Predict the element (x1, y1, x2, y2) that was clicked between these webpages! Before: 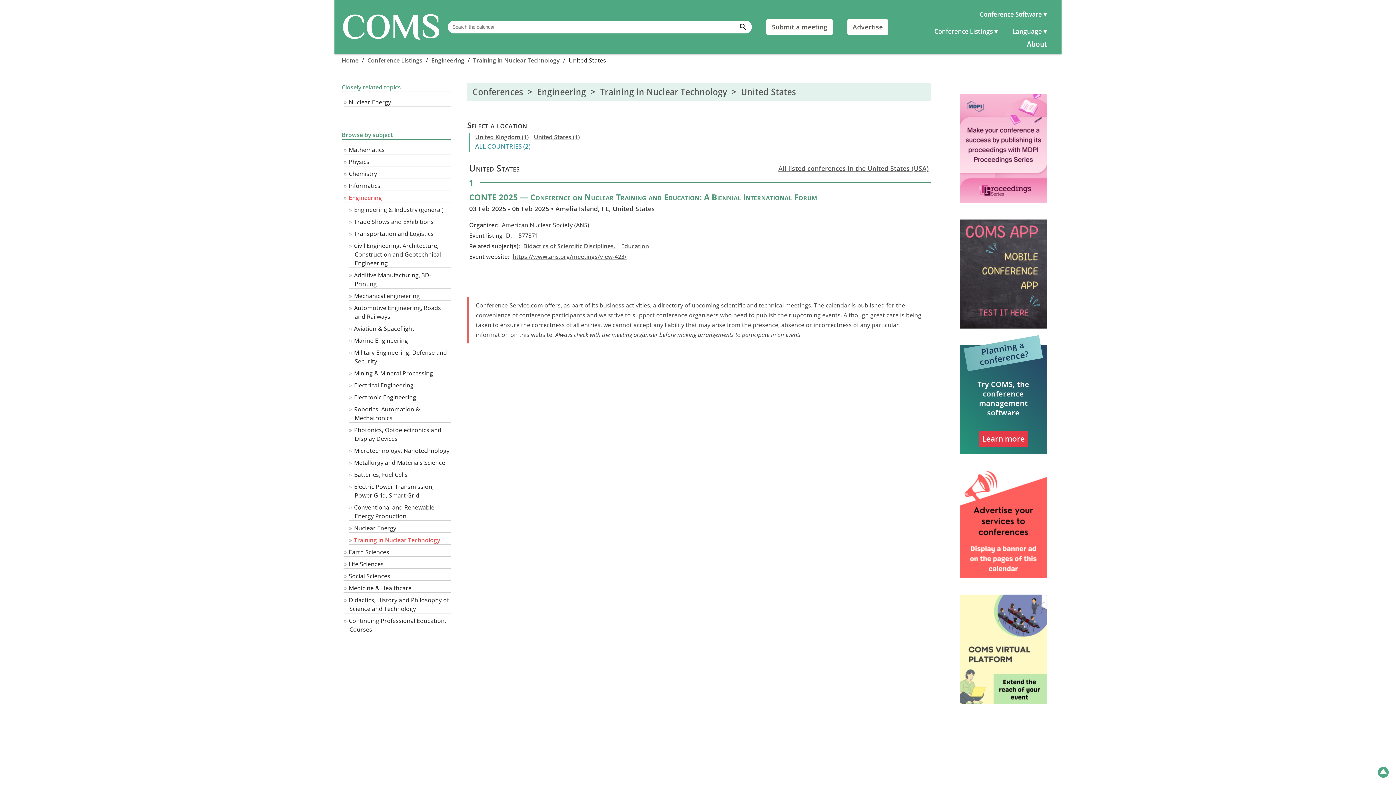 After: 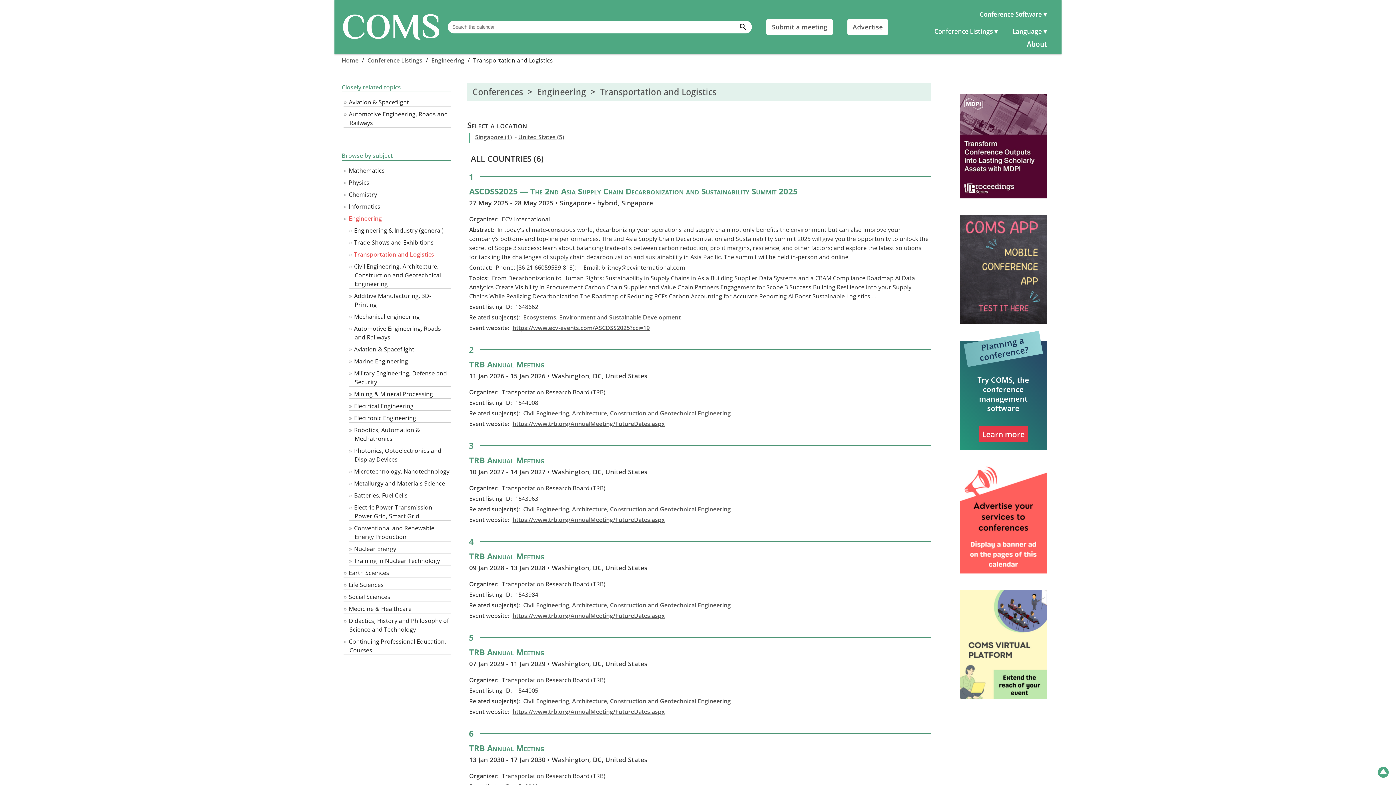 Action: bbox: (354, 229, 433, 237) label: Transportation and Logistics